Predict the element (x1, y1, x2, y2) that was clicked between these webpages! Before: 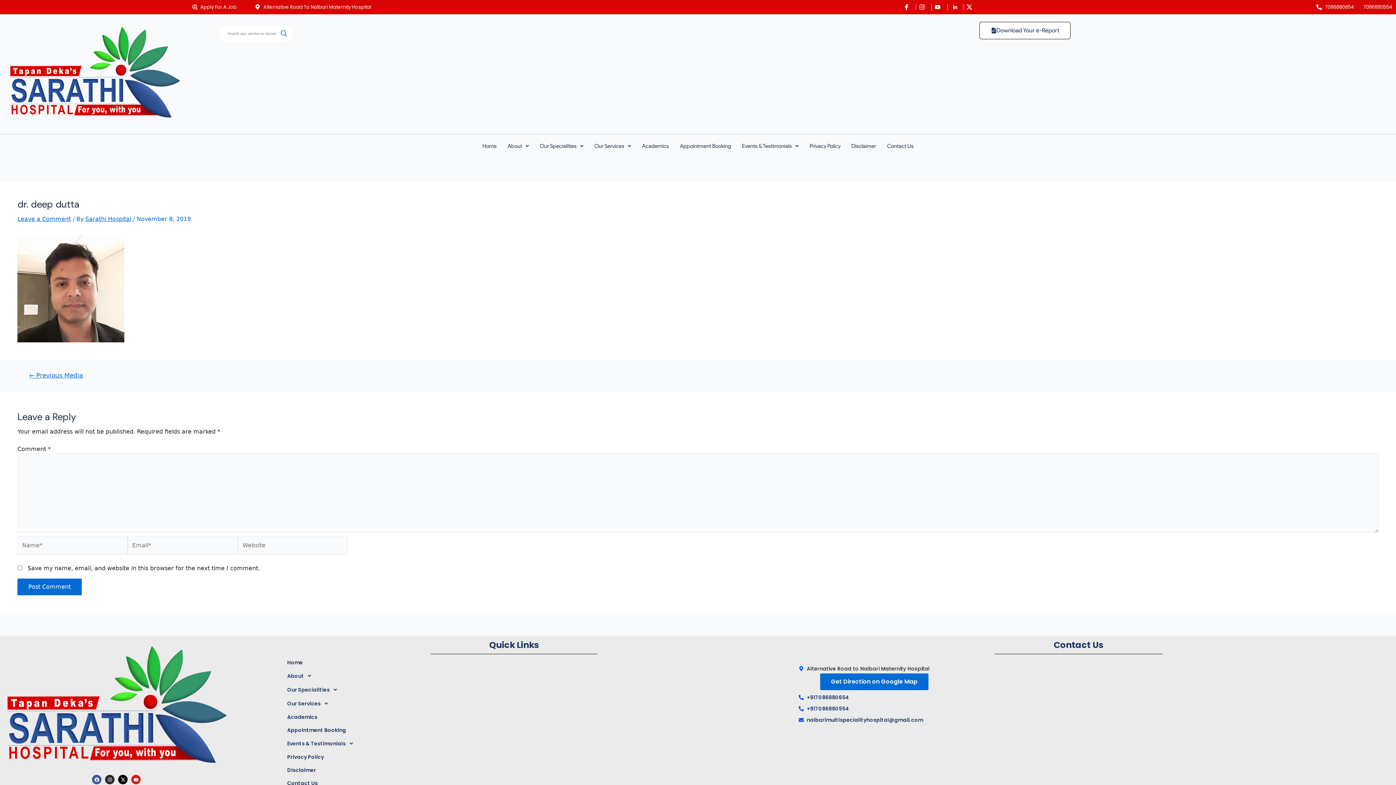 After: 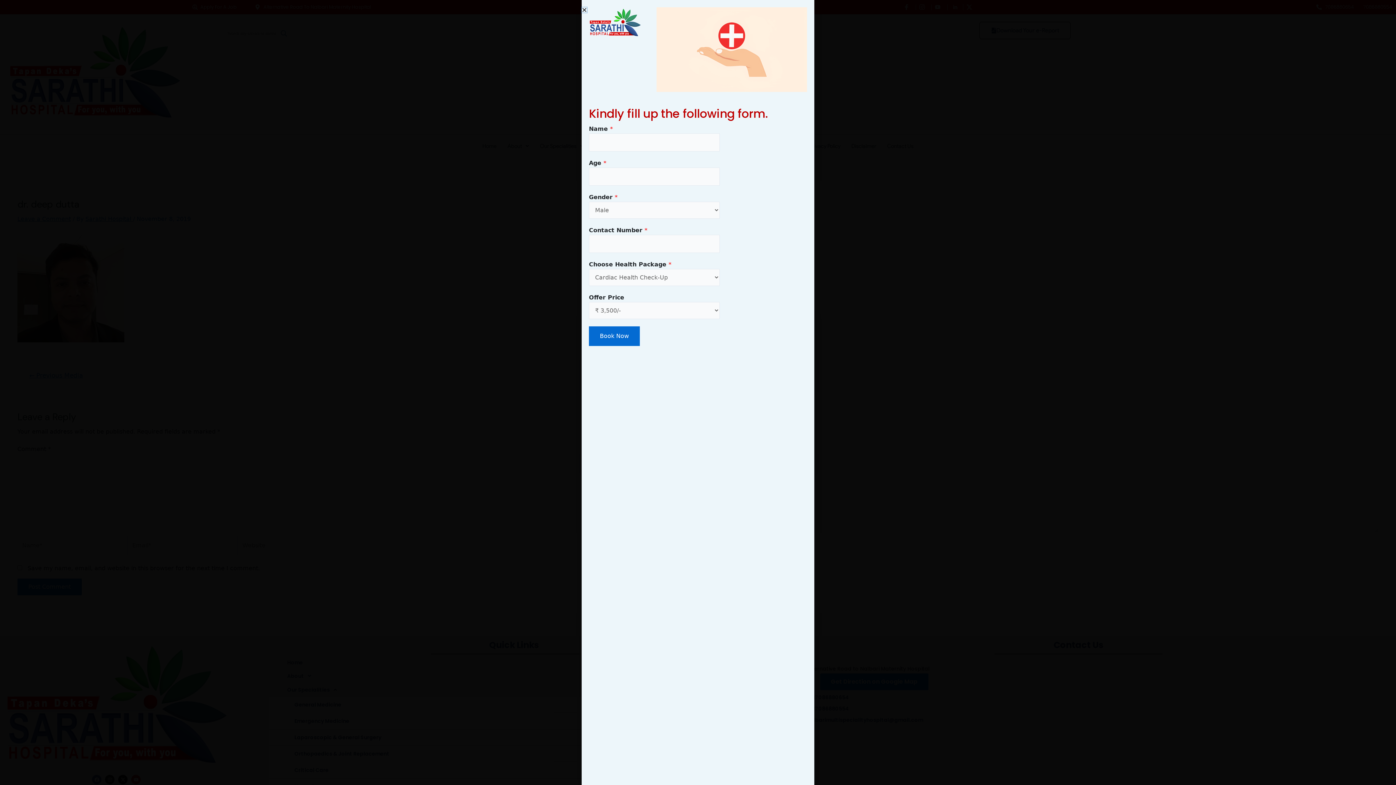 Action: bbox: (269, 683, 765, 696) label: Our Specialities